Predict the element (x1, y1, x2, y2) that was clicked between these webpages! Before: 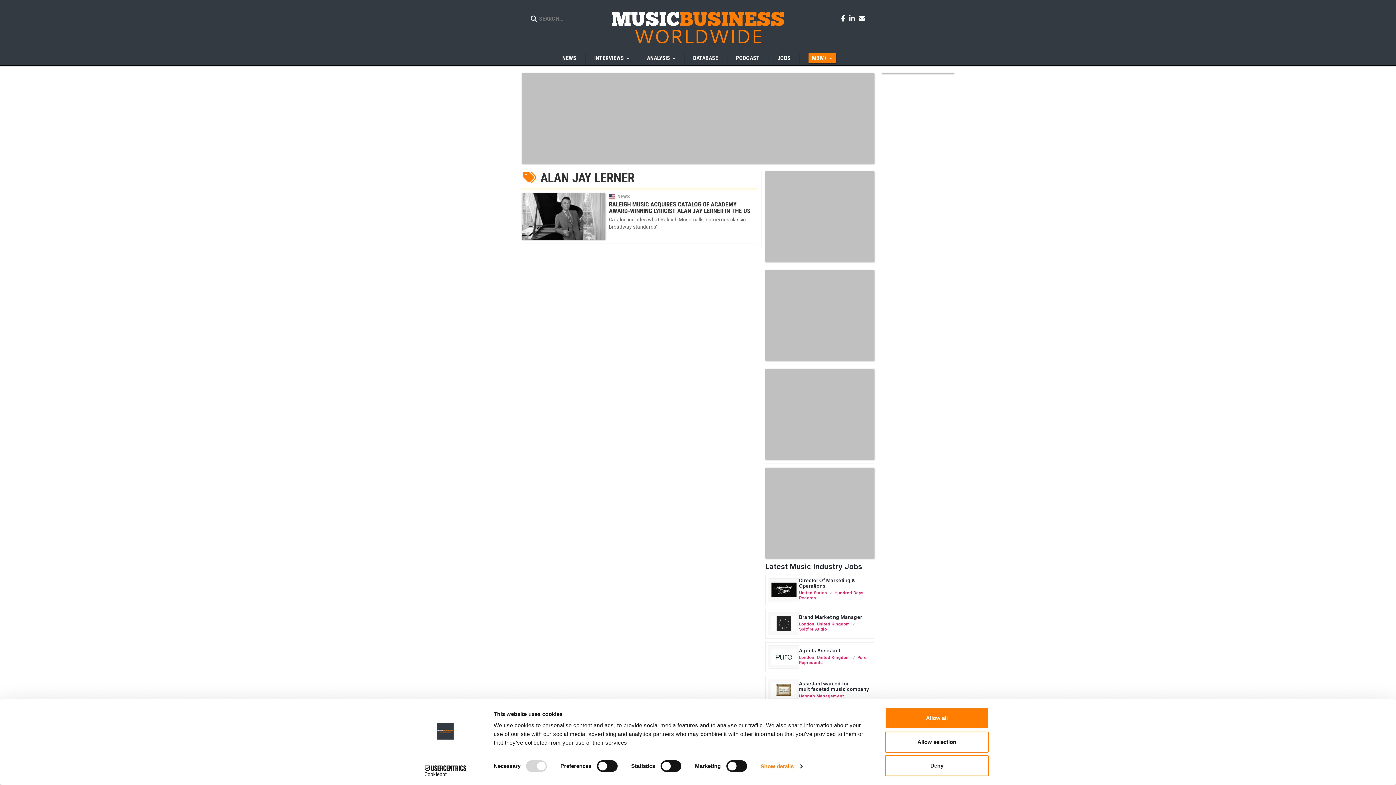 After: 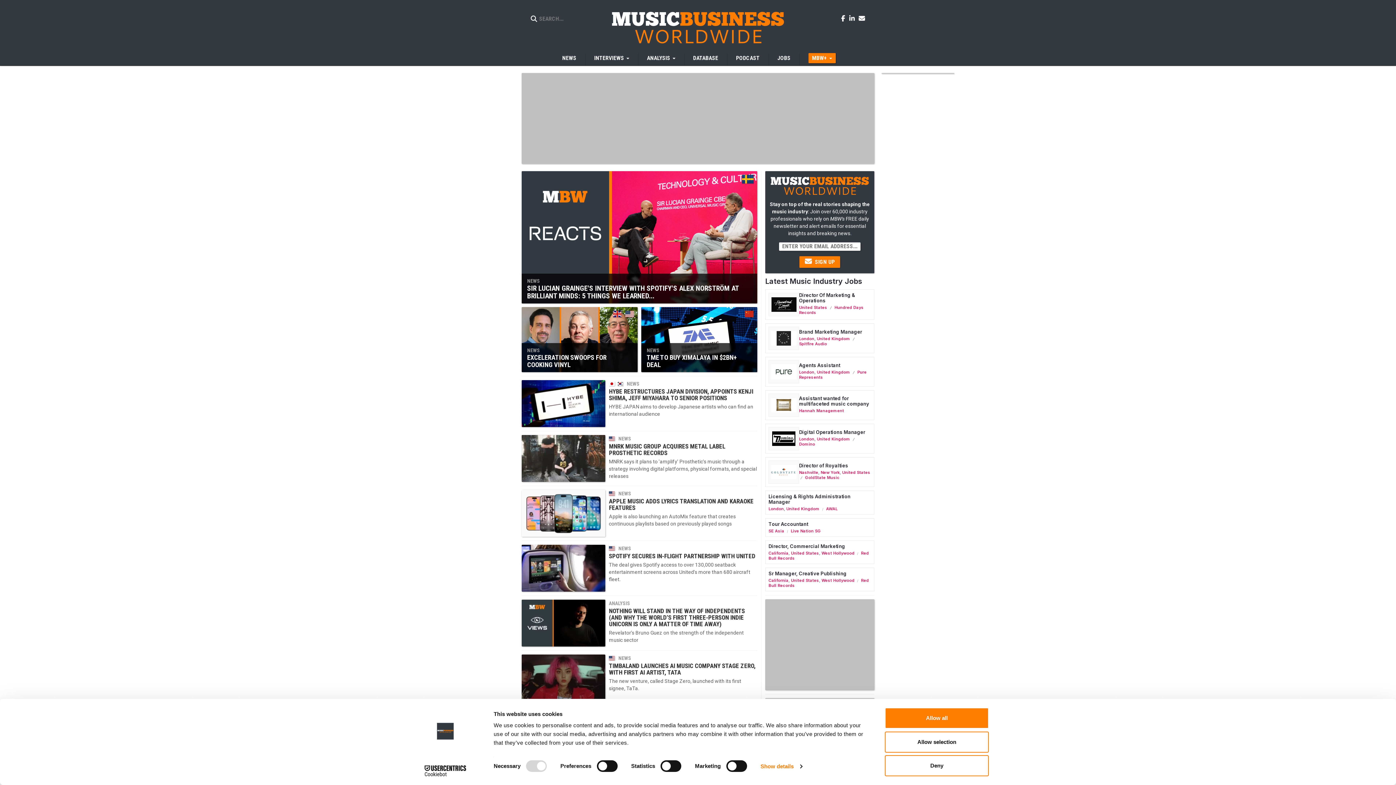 Action: label: Music Business Worldwide bbox: (609, 9, 787, 45)